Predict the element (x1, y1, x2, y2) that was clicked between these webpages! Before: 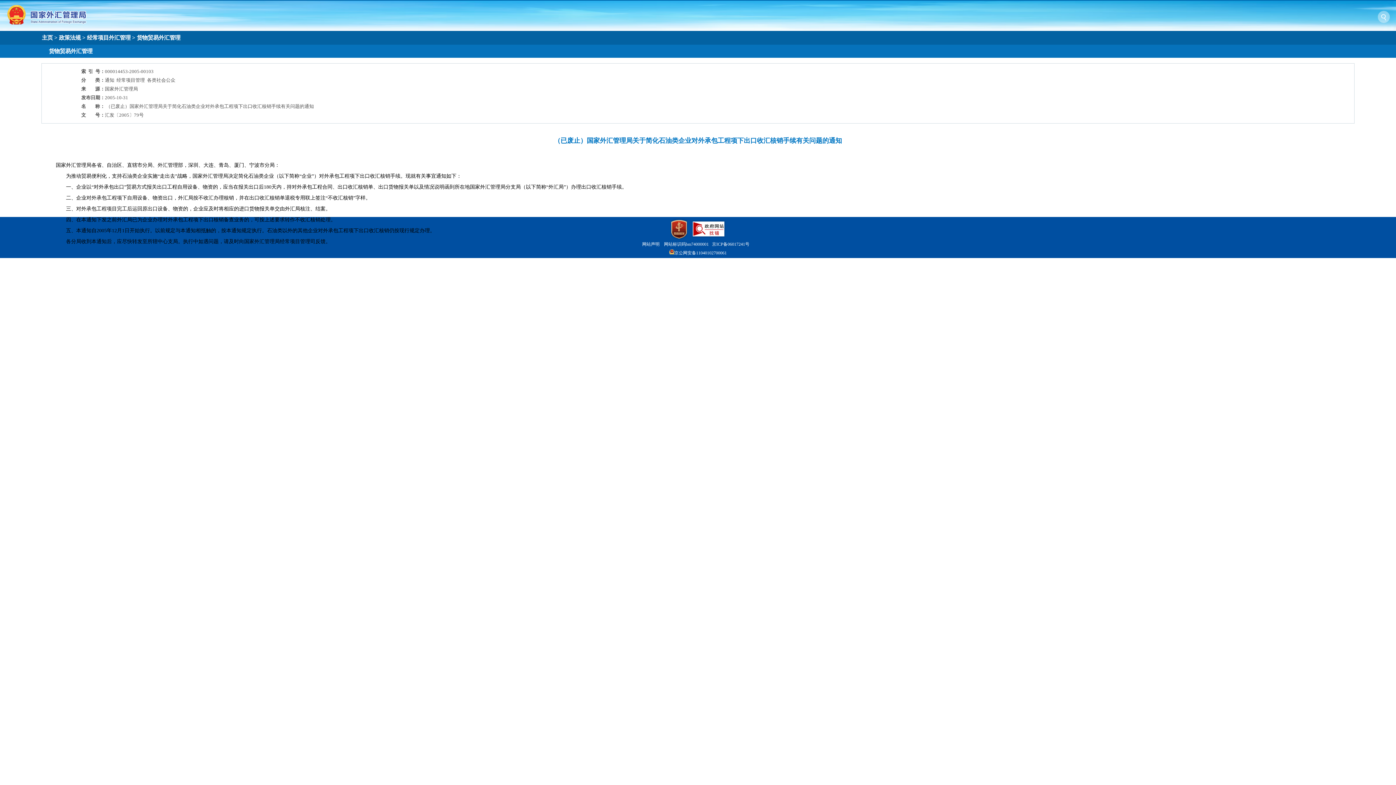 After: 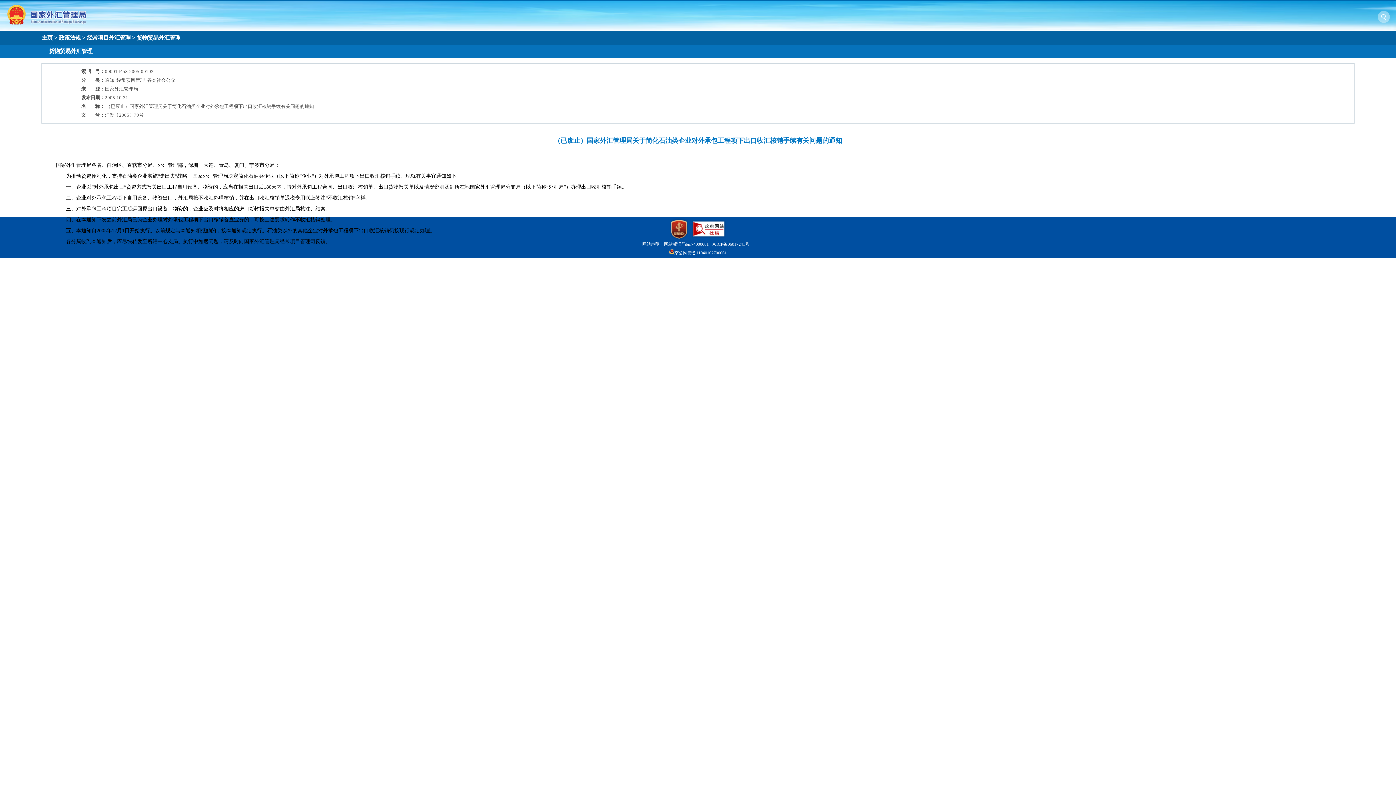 Action: bbox: (3, 0, 87, 30)